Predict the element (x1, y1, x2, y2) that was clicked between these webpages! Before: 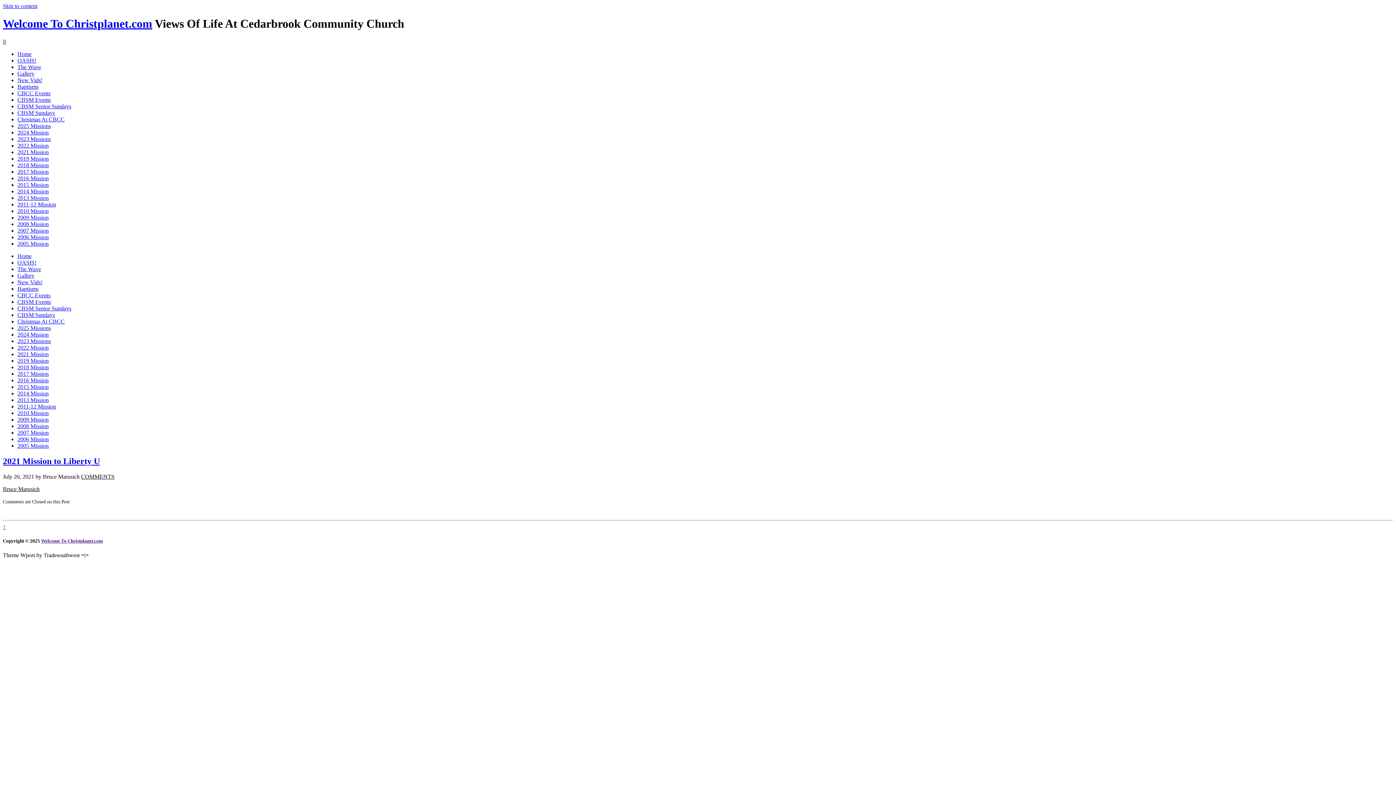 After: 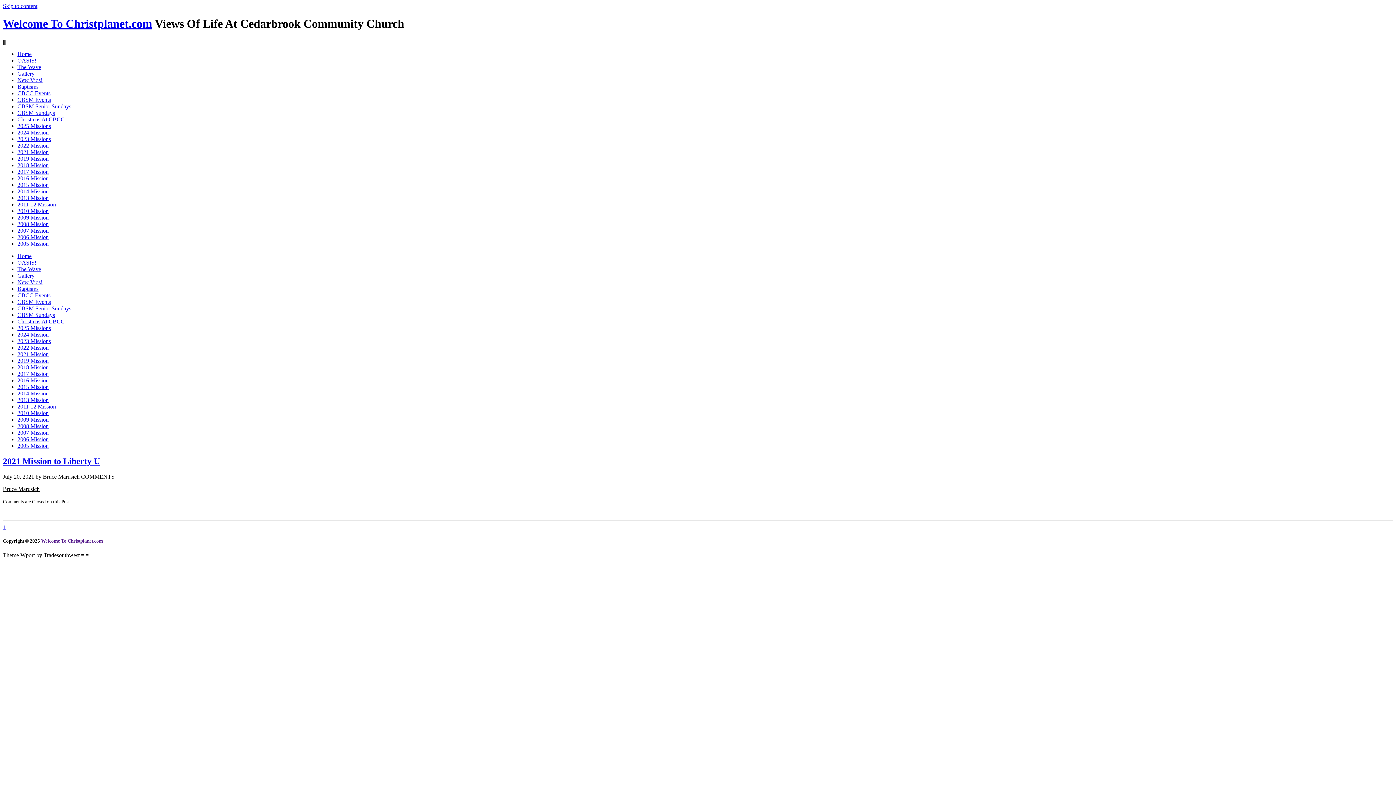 Action: bbox: (17, 370, 48, 377) label: 2017 Mission